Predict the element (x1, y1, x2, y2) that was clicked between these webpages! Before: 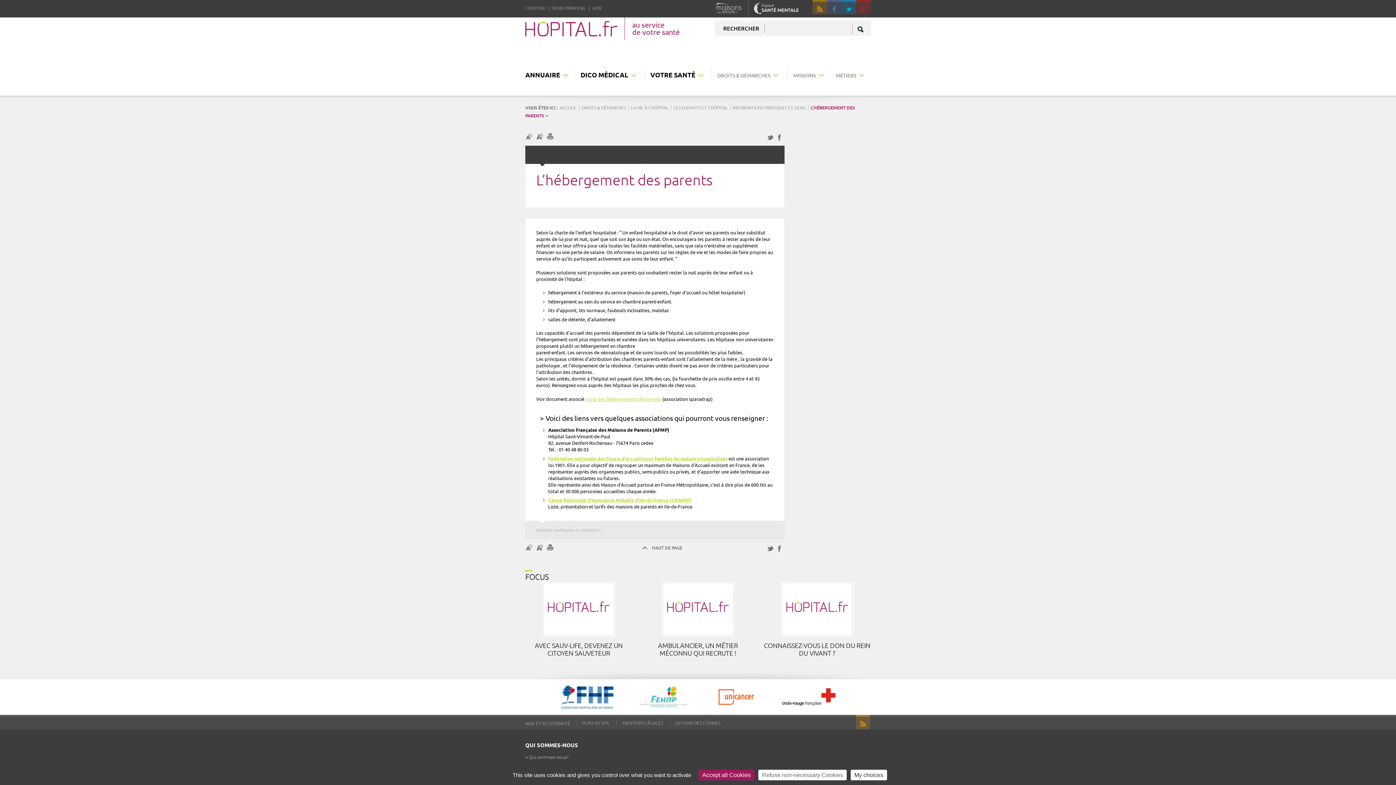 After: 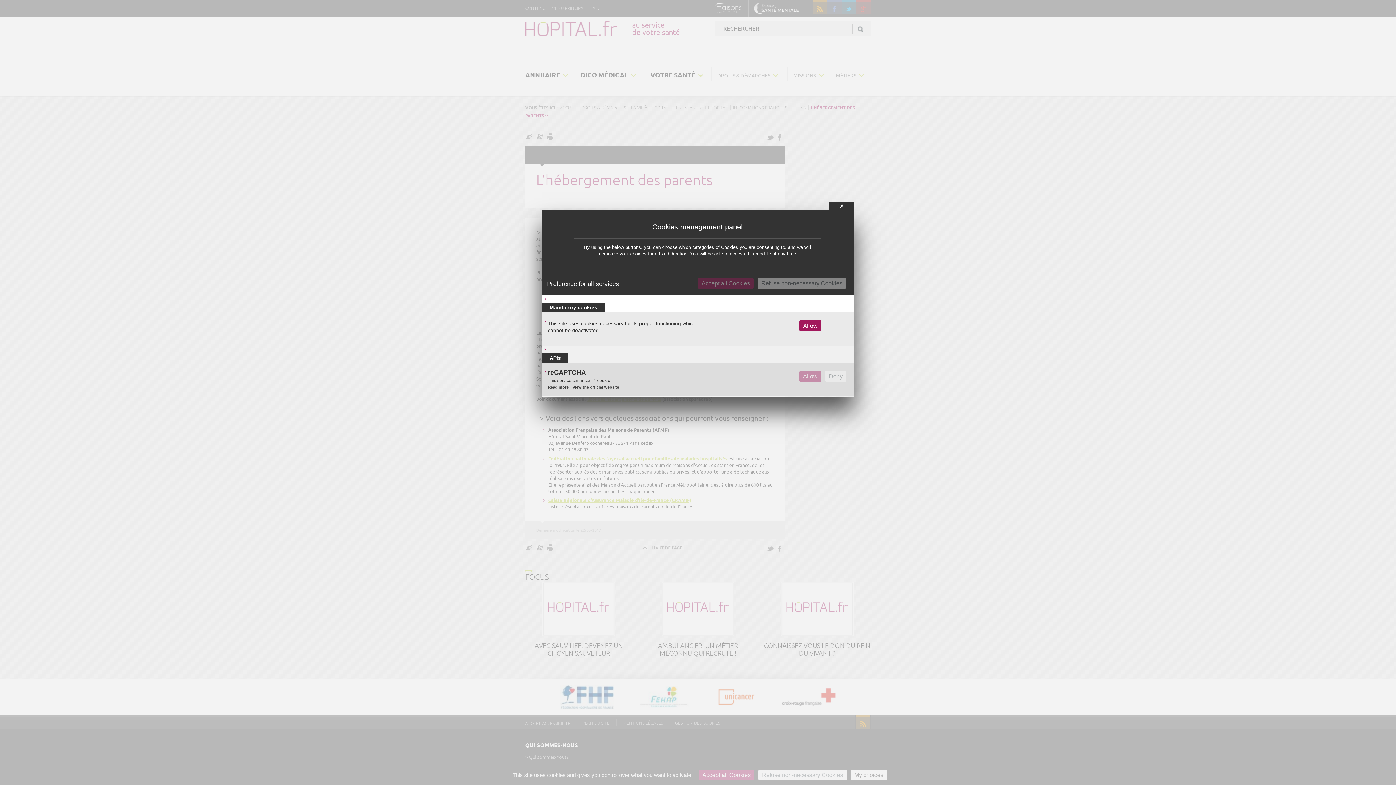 Action: bbox: (675, 720, 720, 726) label: GESTION DES COOKIES